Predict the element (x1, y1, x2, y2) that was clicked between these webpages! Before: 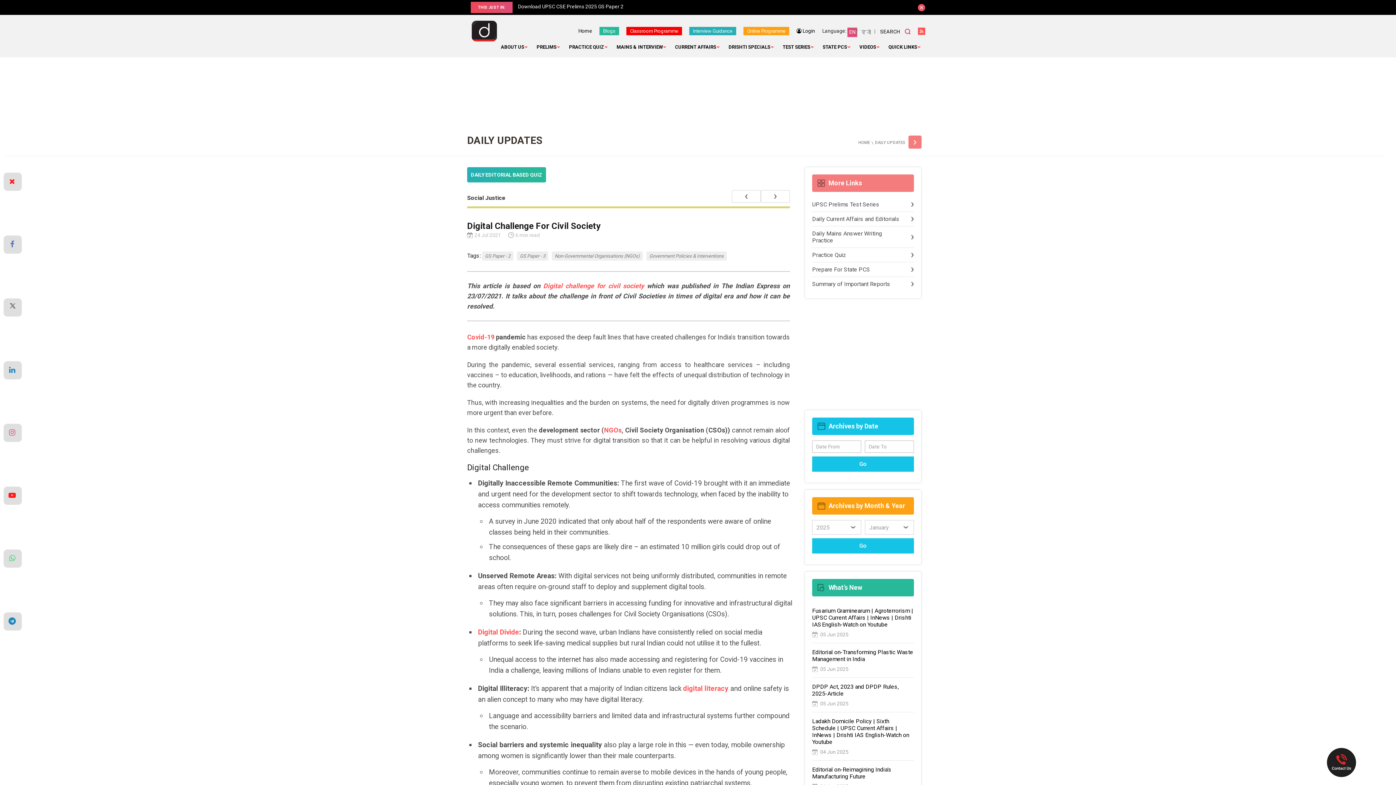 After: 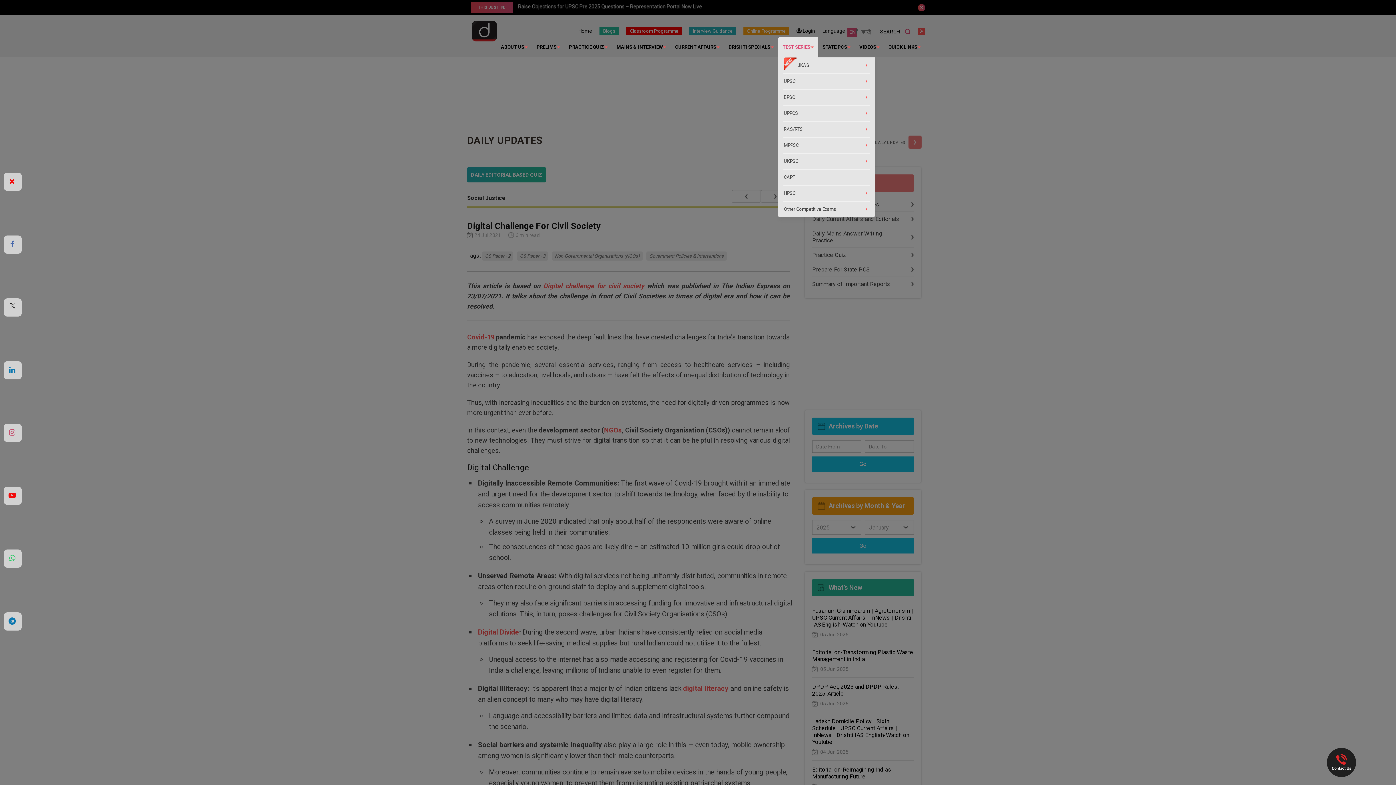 Action: label: TEST SERIES bbox: (778, 37, 818, 57)